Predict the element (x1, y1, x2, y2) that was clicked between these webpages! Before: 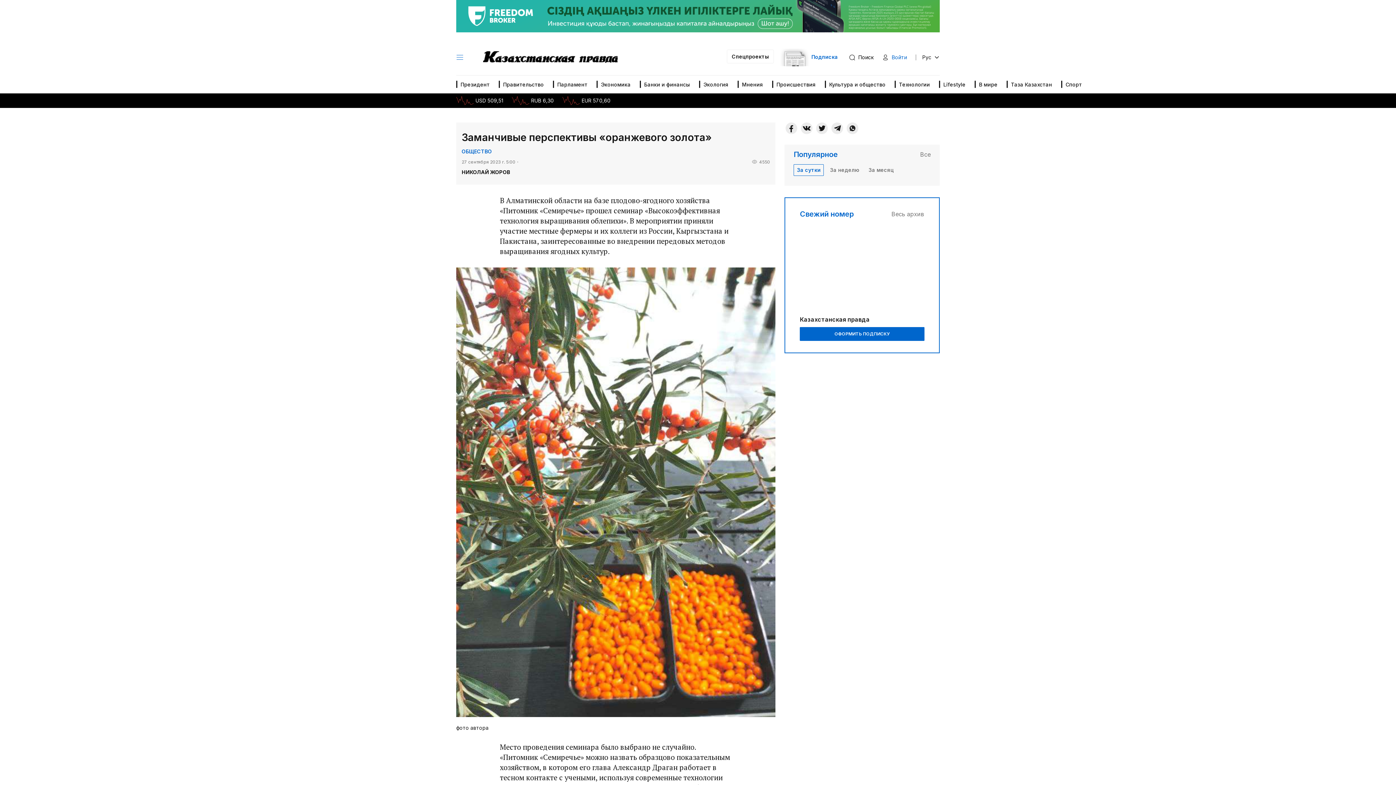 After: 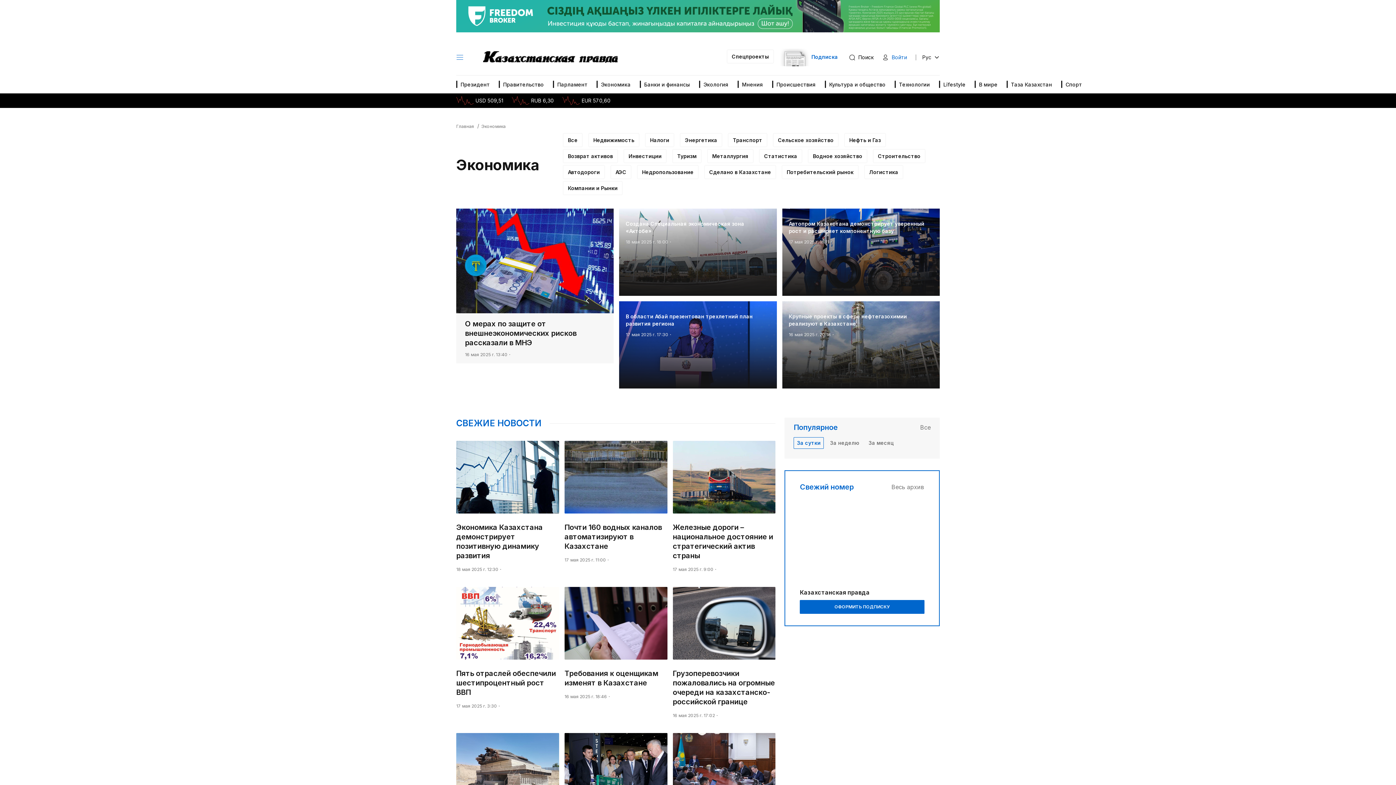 Action: bbox: (596, 75, 636, 93) label: Экономика